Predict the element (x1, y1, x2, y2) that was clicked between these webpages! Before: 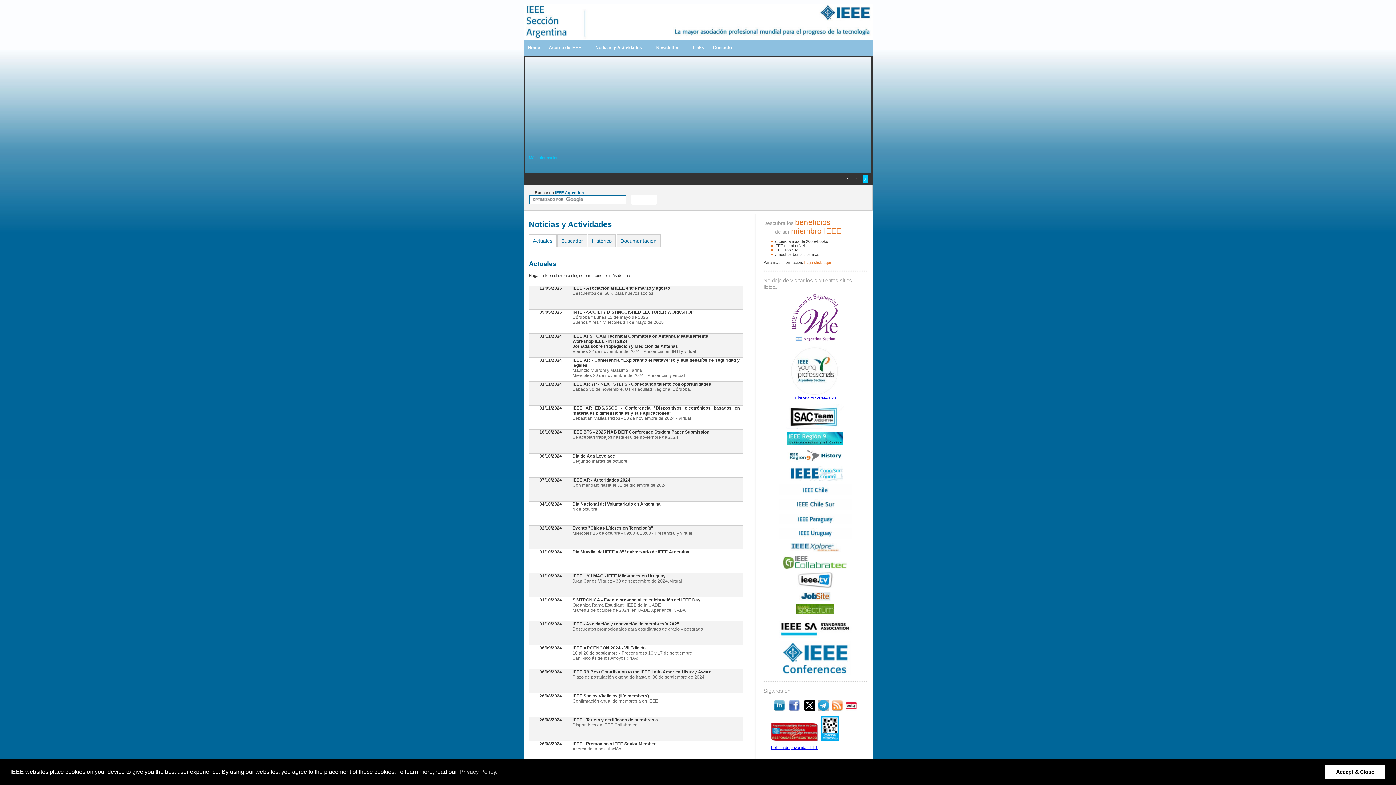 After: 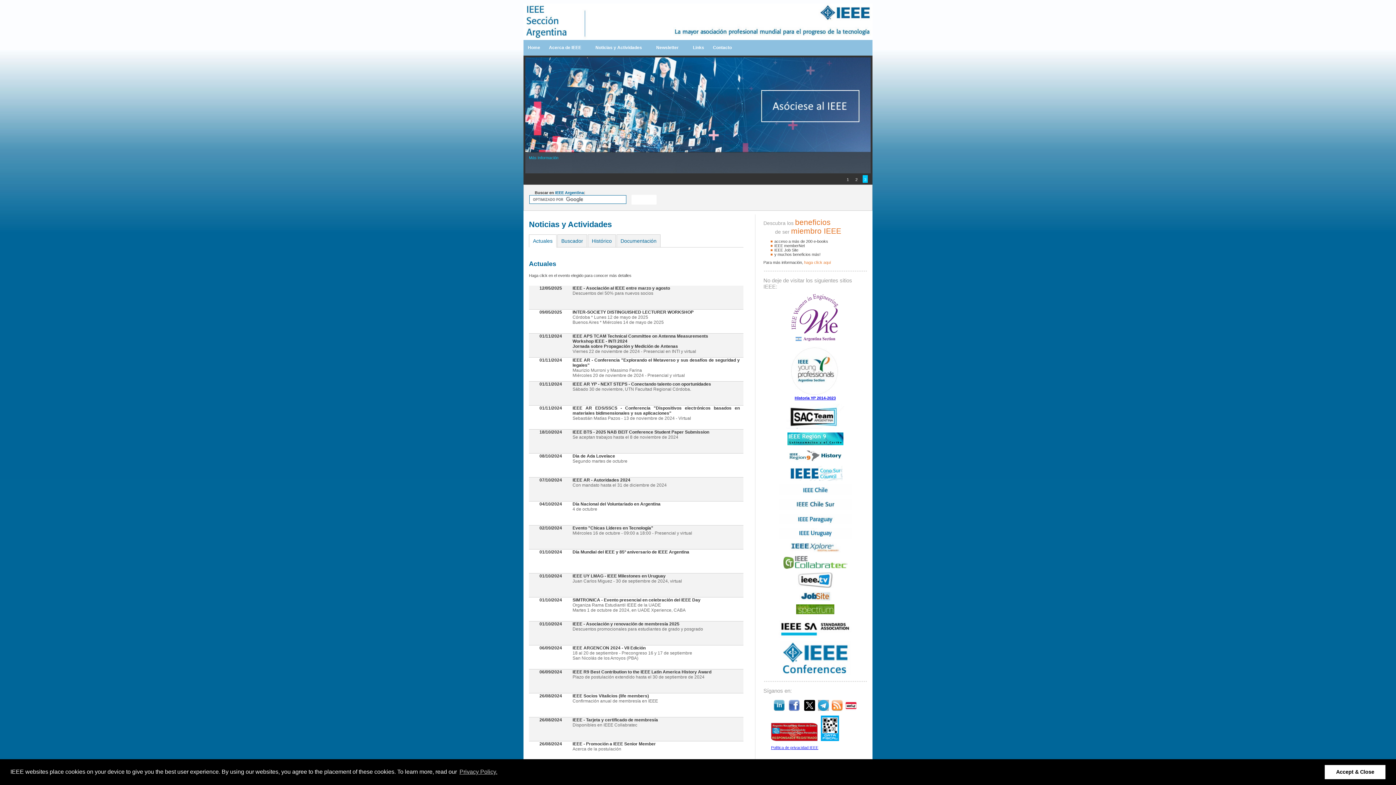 Action: bbox: (796, 610, 834, 615)